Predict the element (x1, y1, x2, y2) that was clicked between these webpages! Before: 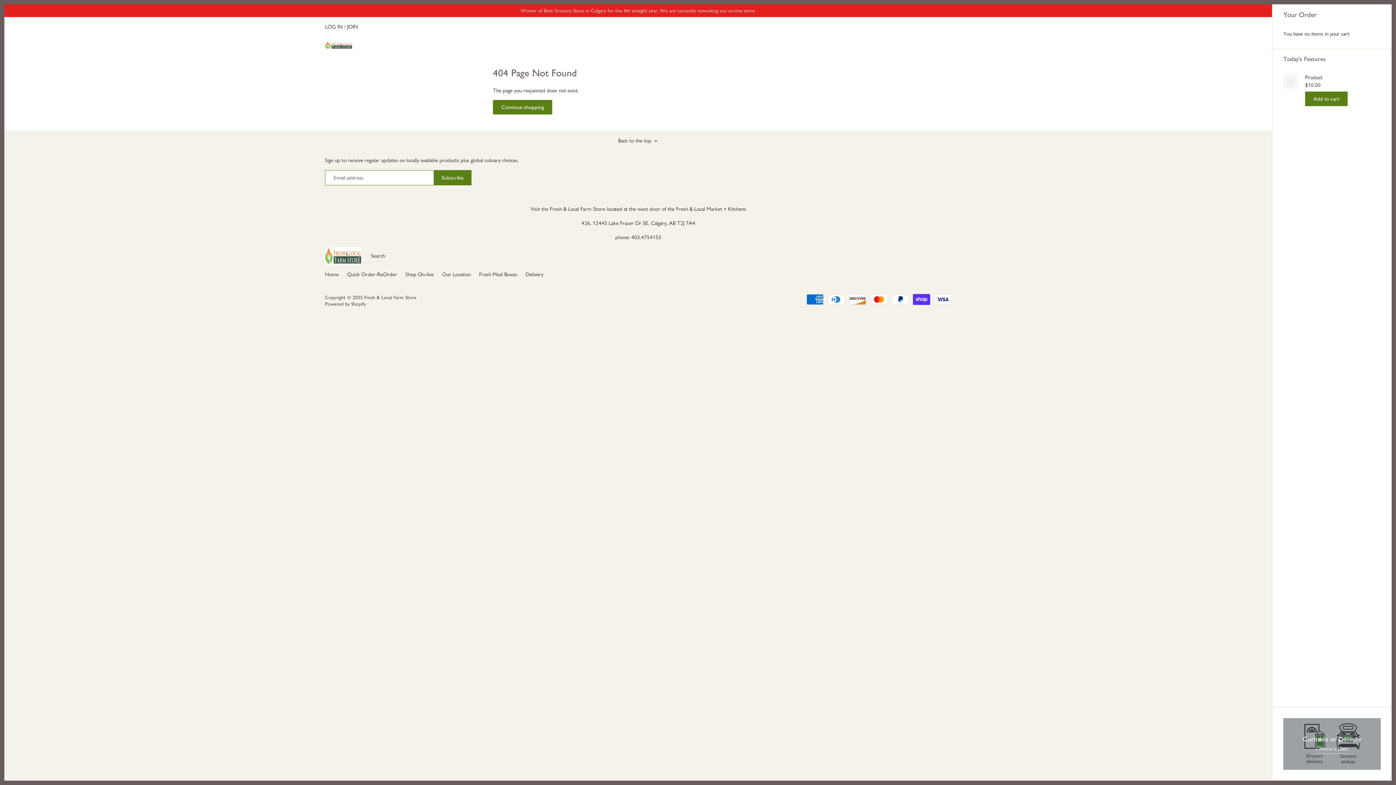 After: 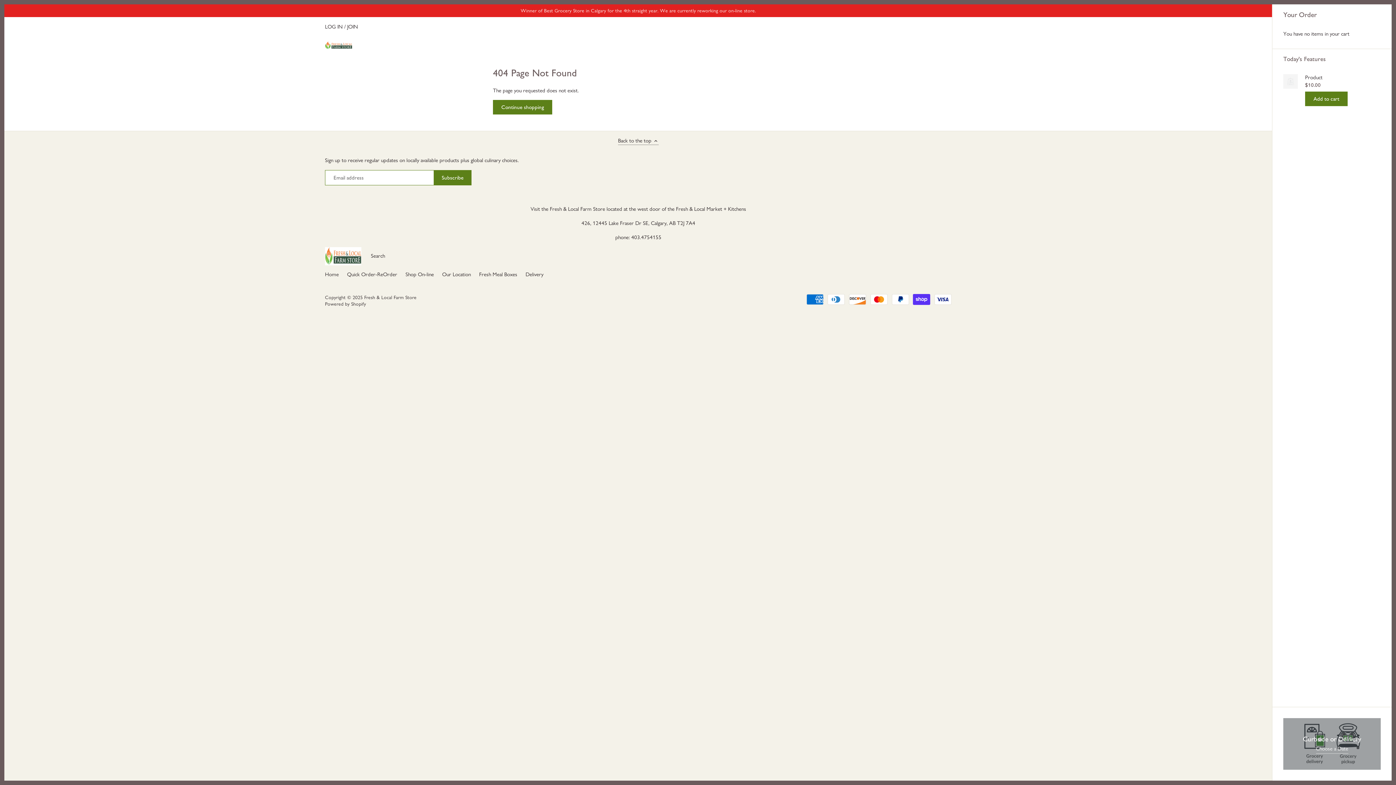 Action: bbox: (618, 136, 658, 145) label: Back to the top 